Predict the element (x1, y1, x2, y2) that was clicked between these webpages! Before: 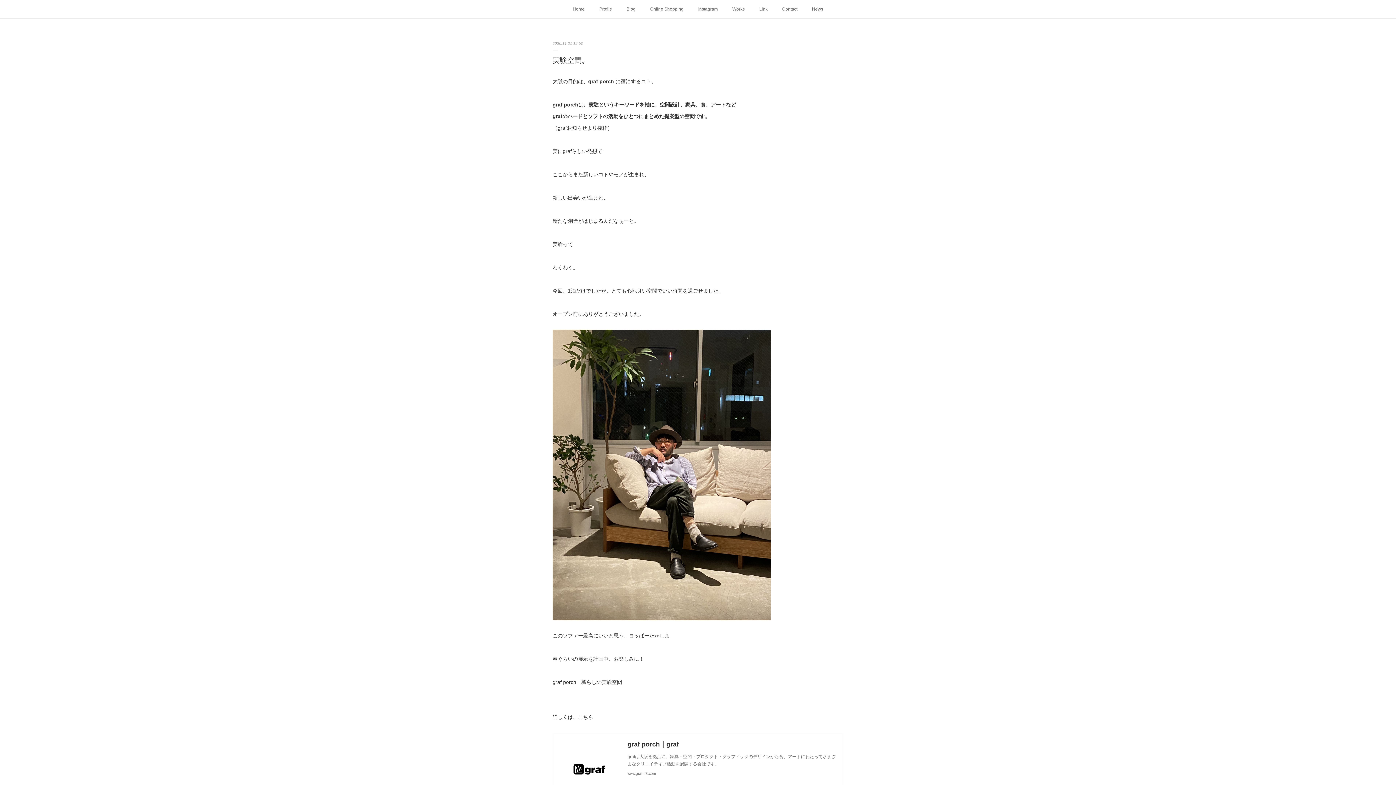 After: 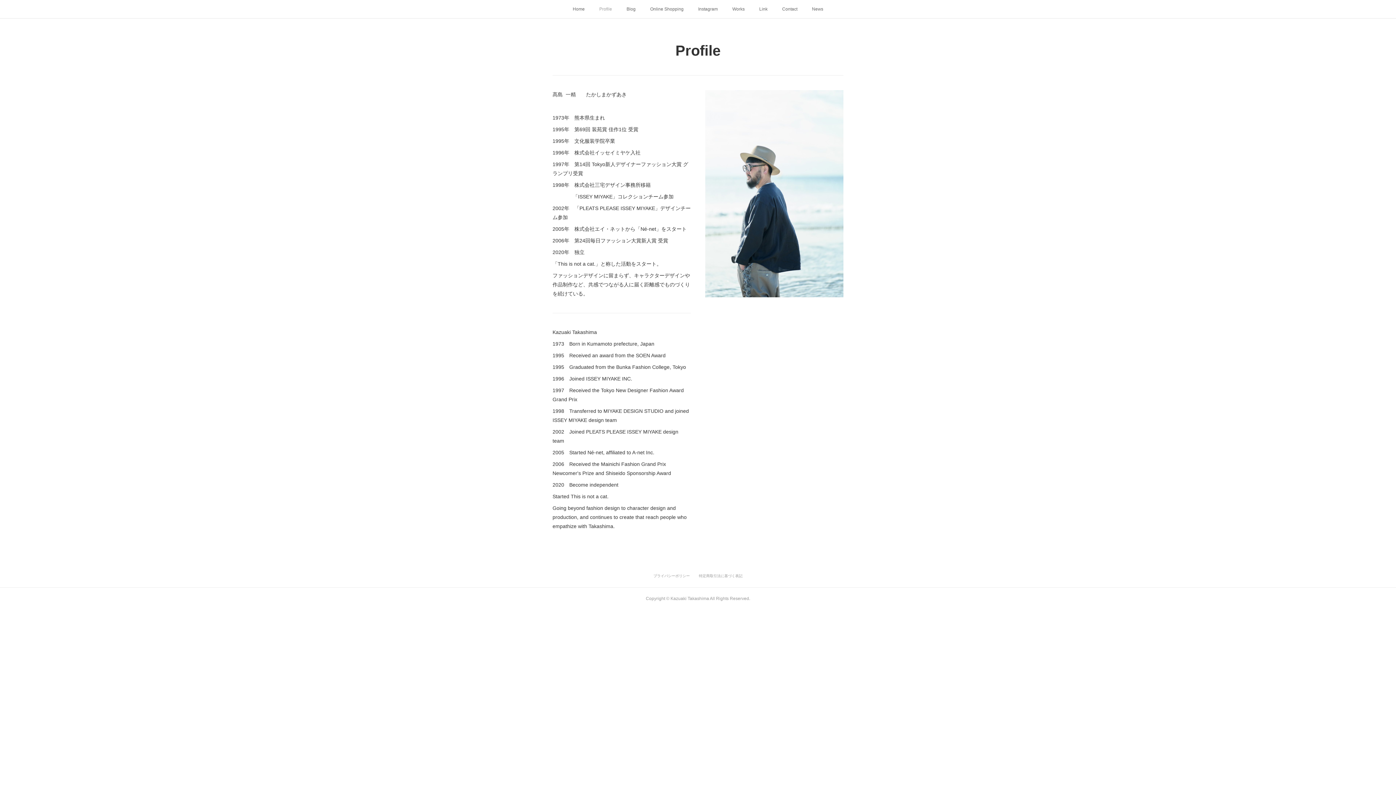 Action: bbox: (592, 0, 619, 18) label: Profile